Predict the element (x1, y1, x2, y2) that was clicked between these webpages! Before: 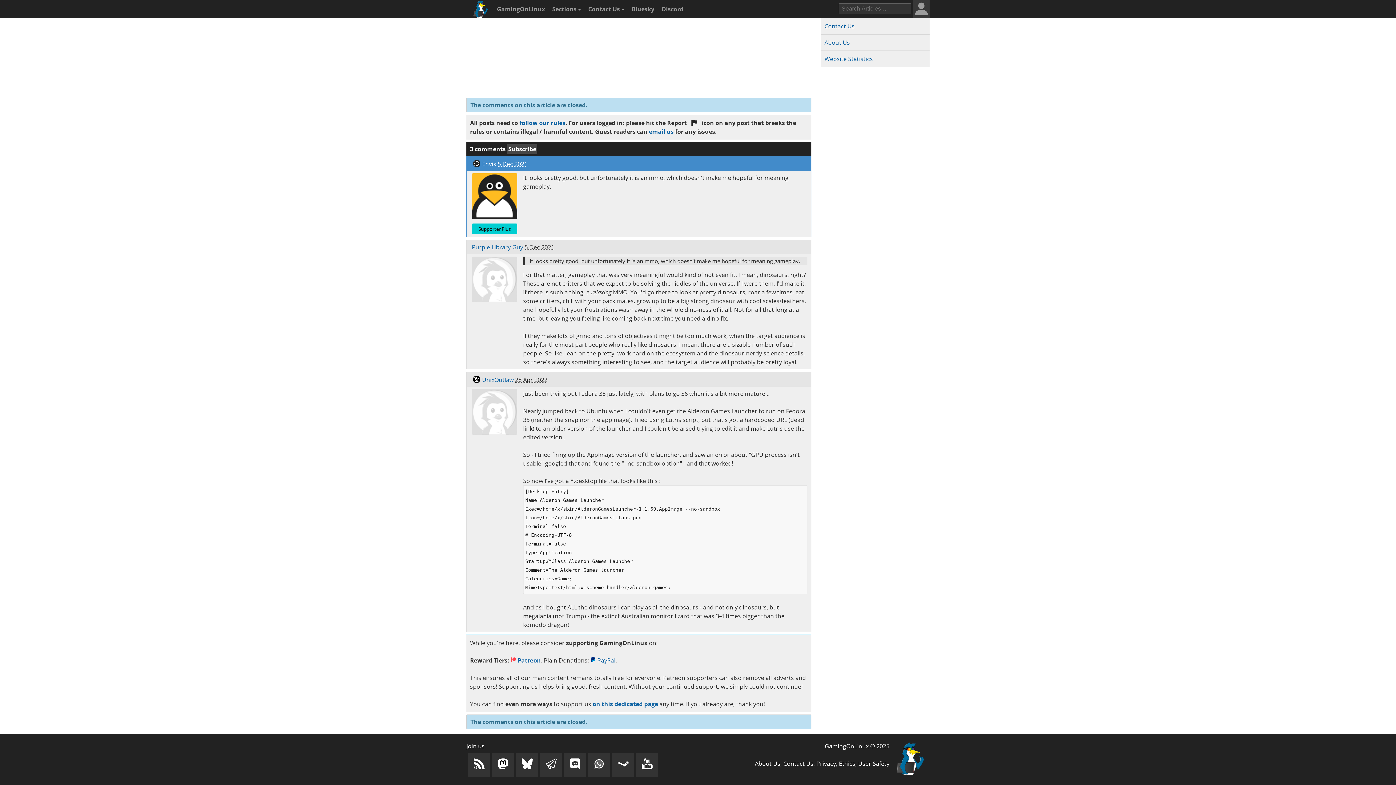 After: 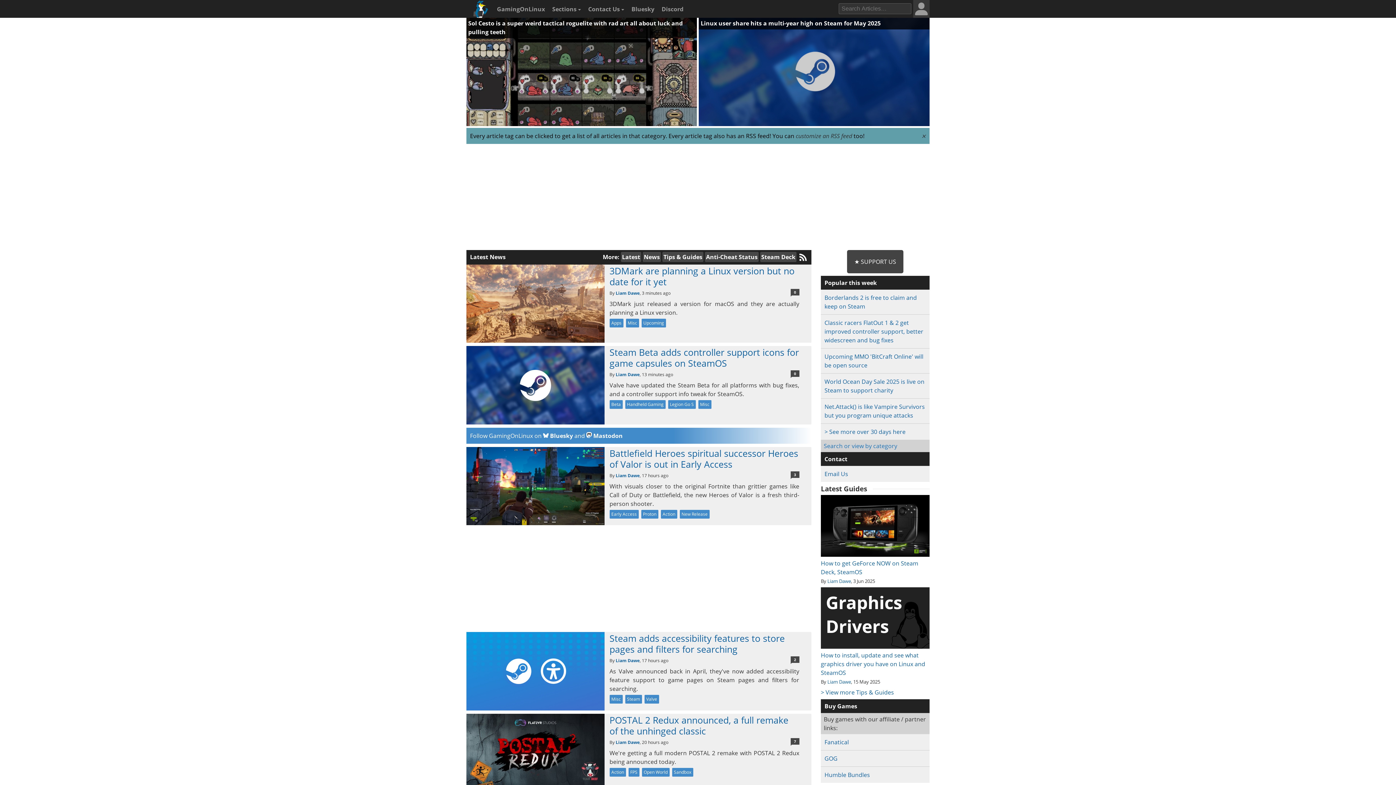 Action: bbox: (493, 0, 546, 18) label: GamingOnLinux